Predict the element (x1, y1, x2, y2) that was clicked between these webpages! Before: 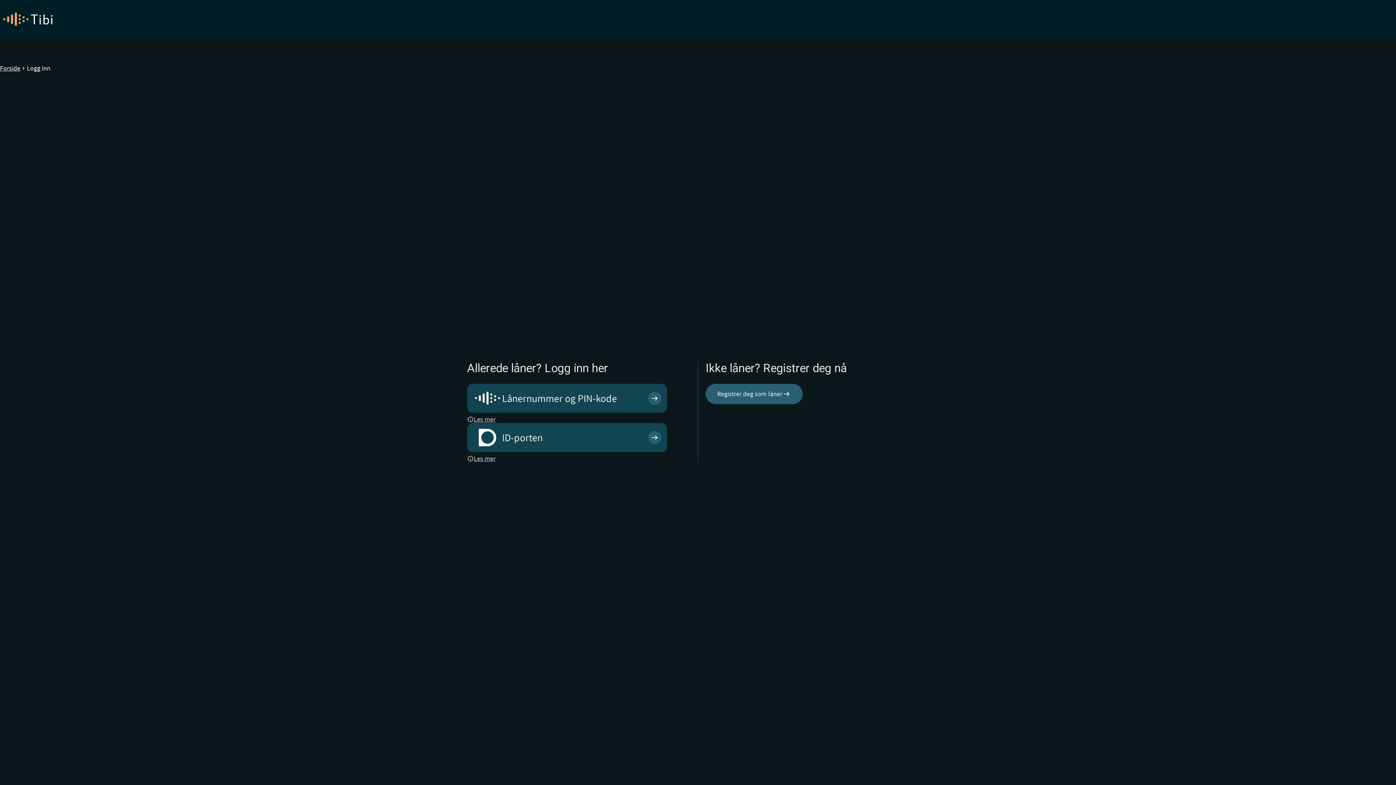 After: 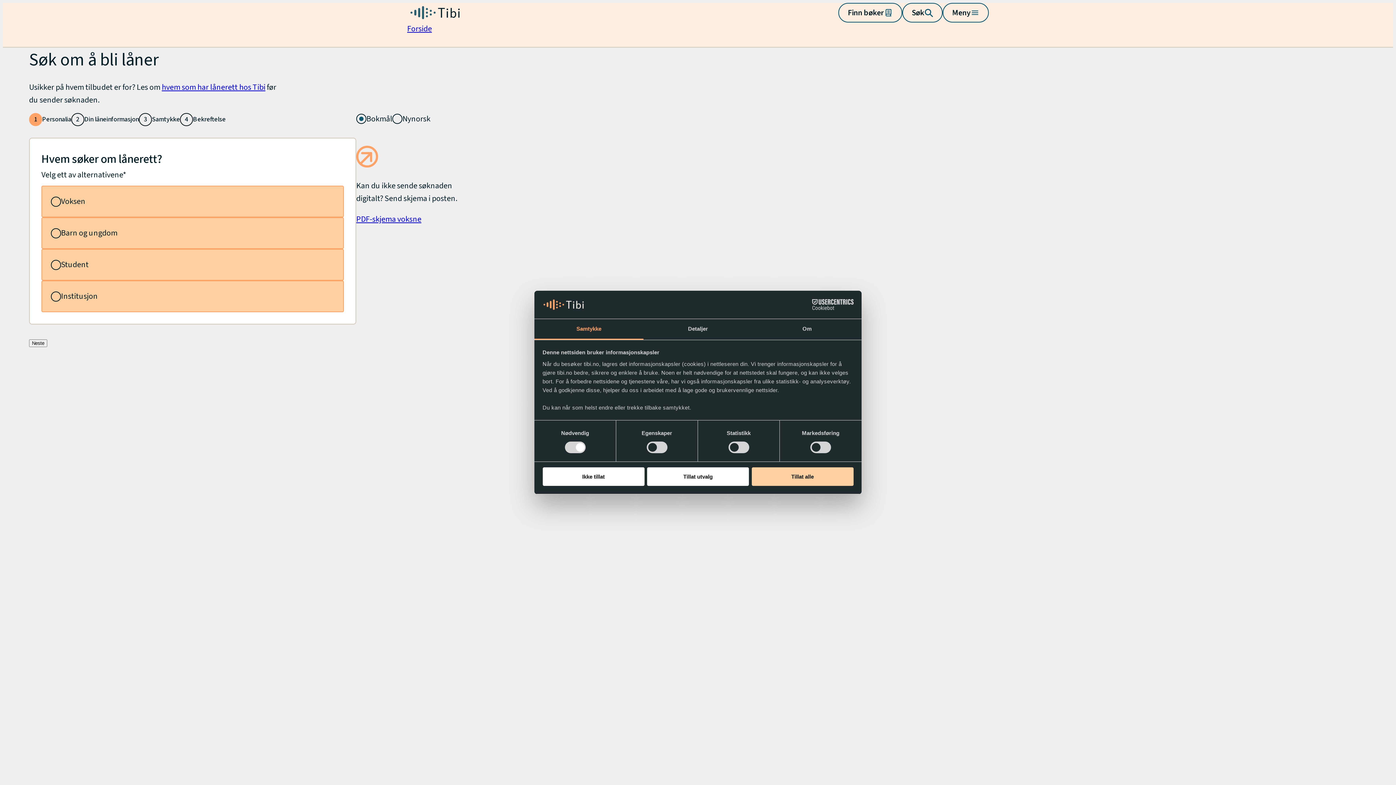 Action: bbox: (705, 383, 802, 404) label: Registrer deg som låner
arrow_right_alt